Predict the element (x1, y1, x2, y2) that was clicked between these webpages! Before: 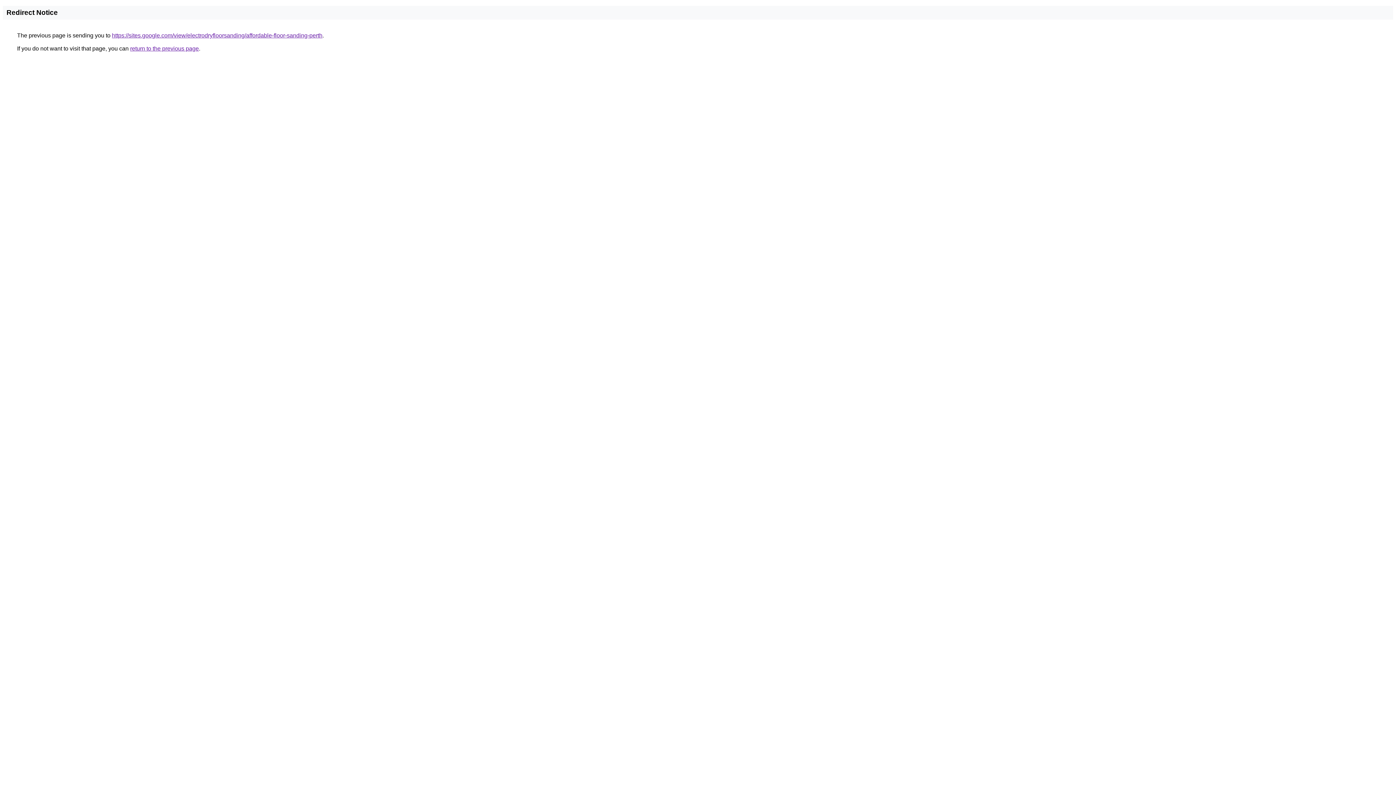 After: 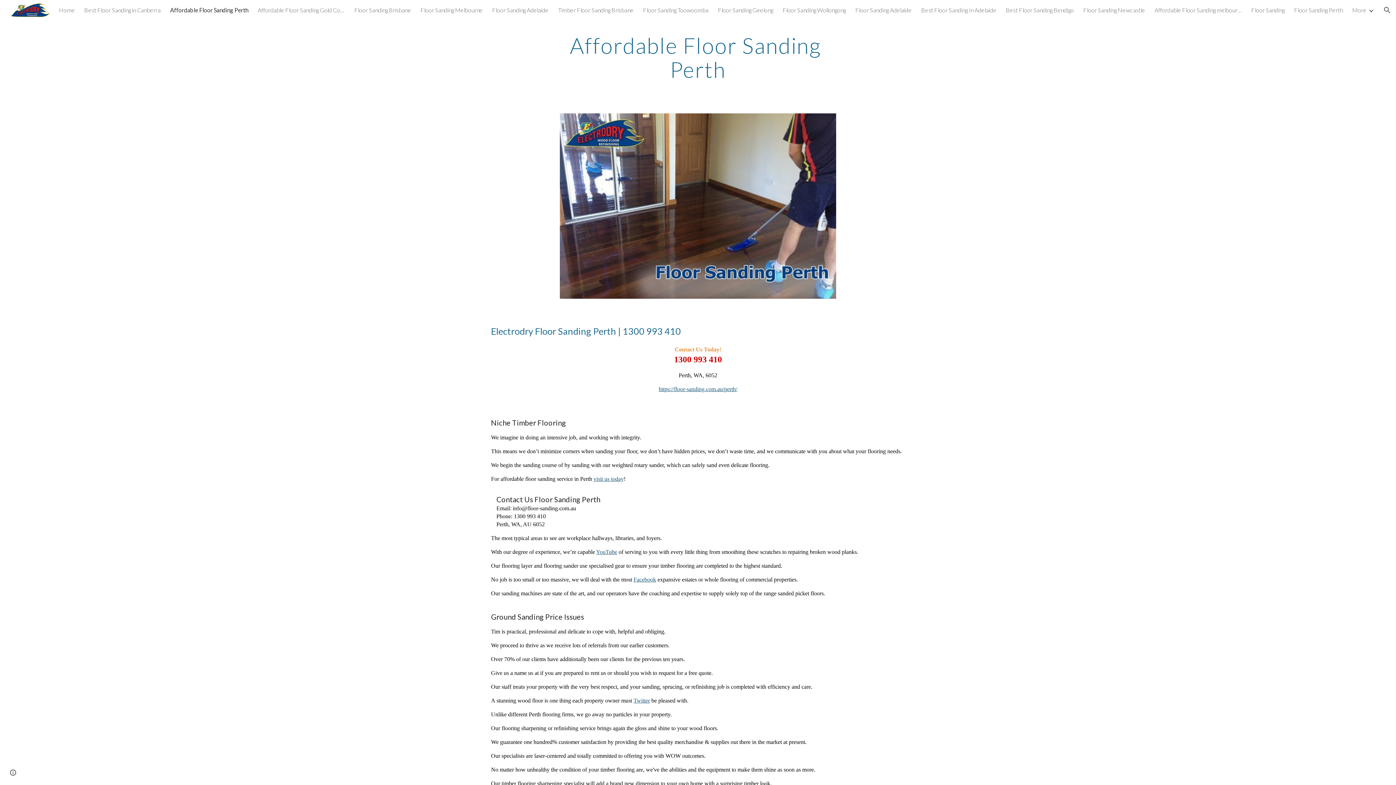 Action: label: https://sites.google.com/view/electrodryfloorsanding/affordable-floor-sanding-perth bbox: (112, 32, 322, 38)